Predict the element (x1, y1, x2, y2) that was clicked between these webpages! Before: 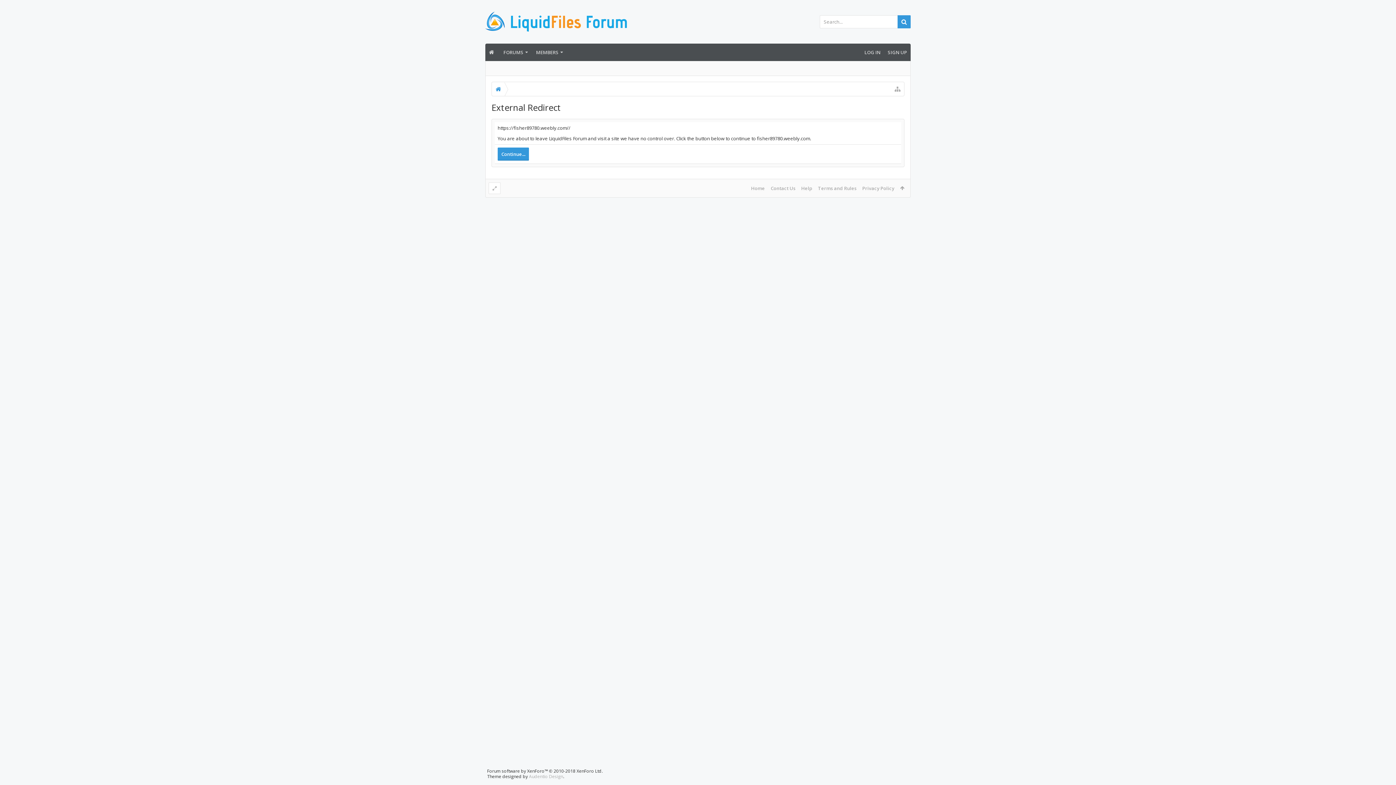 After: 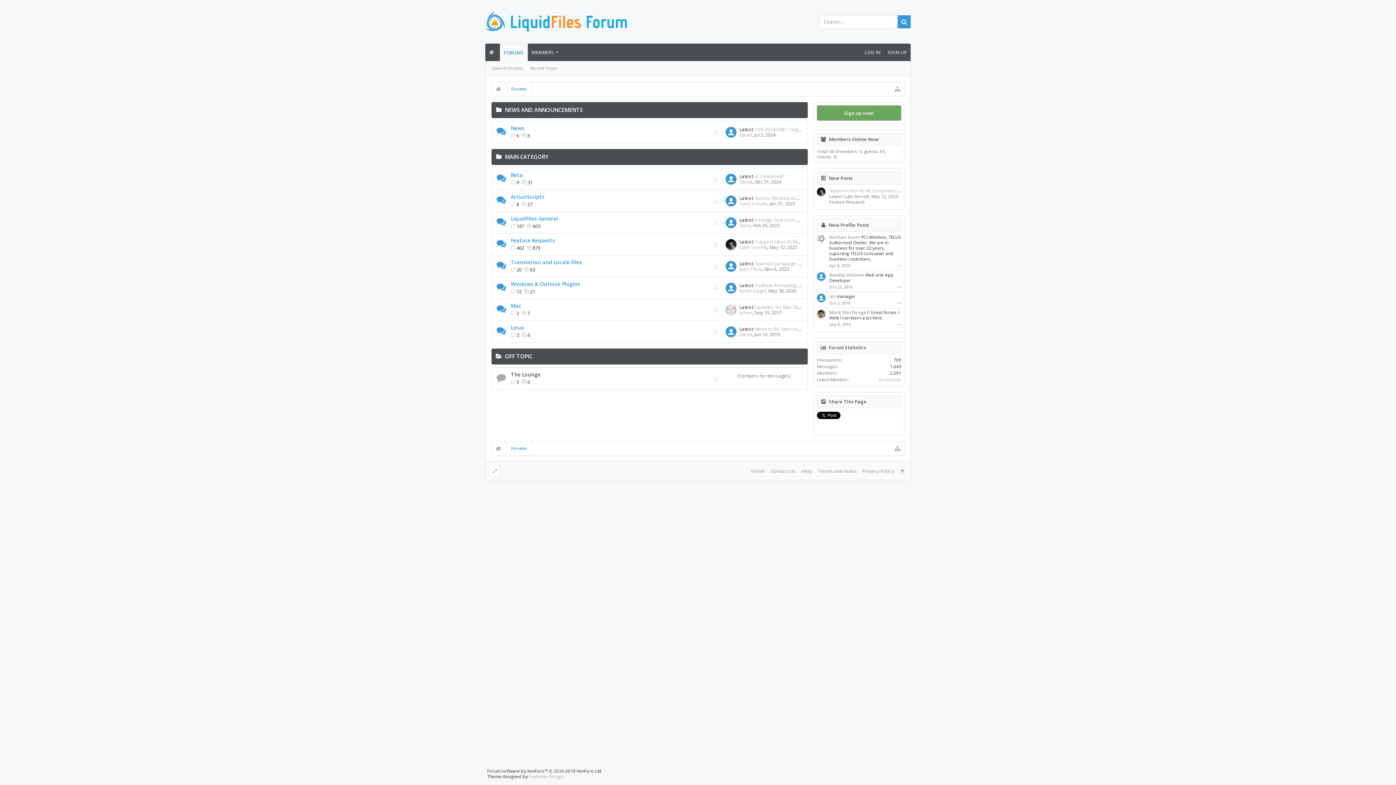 Action: bbox: (524, 43, 528, 61)